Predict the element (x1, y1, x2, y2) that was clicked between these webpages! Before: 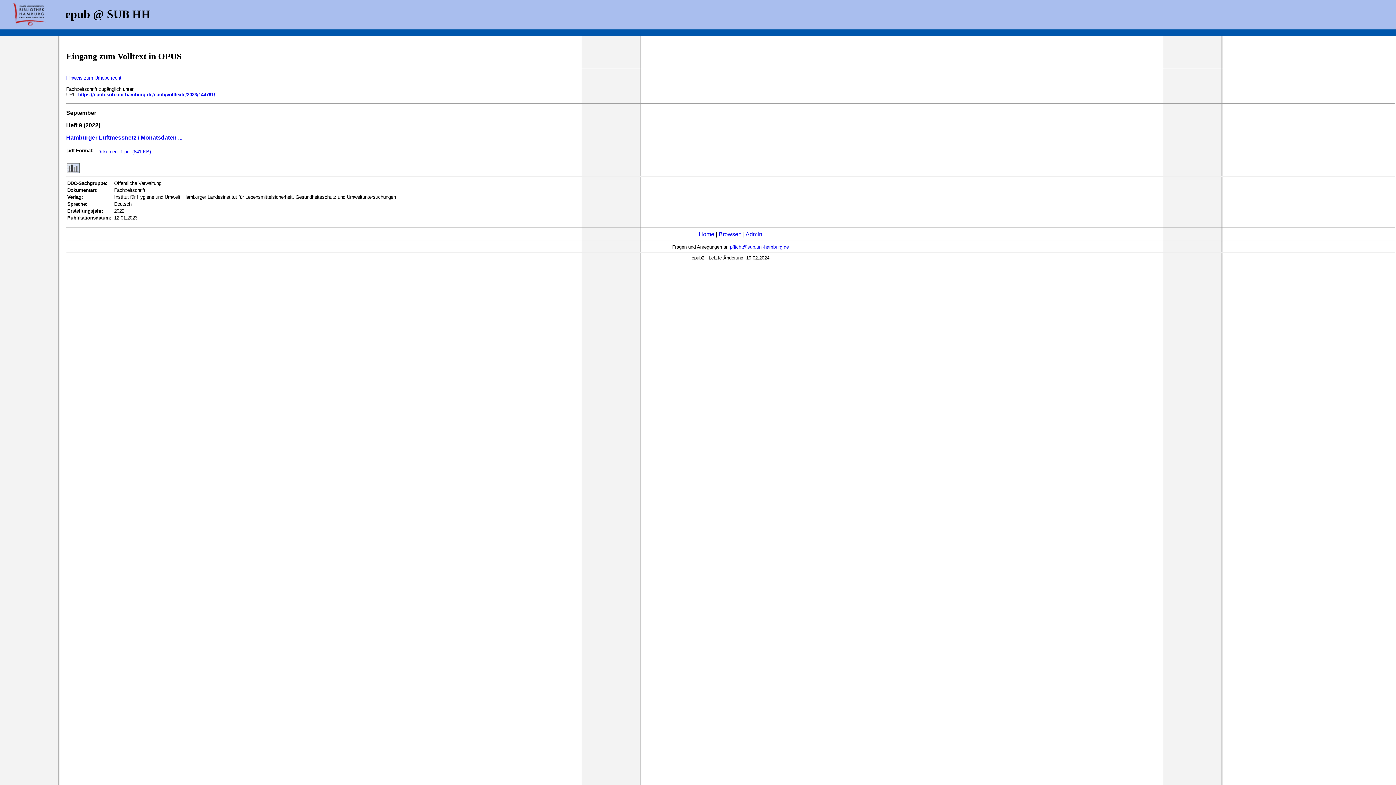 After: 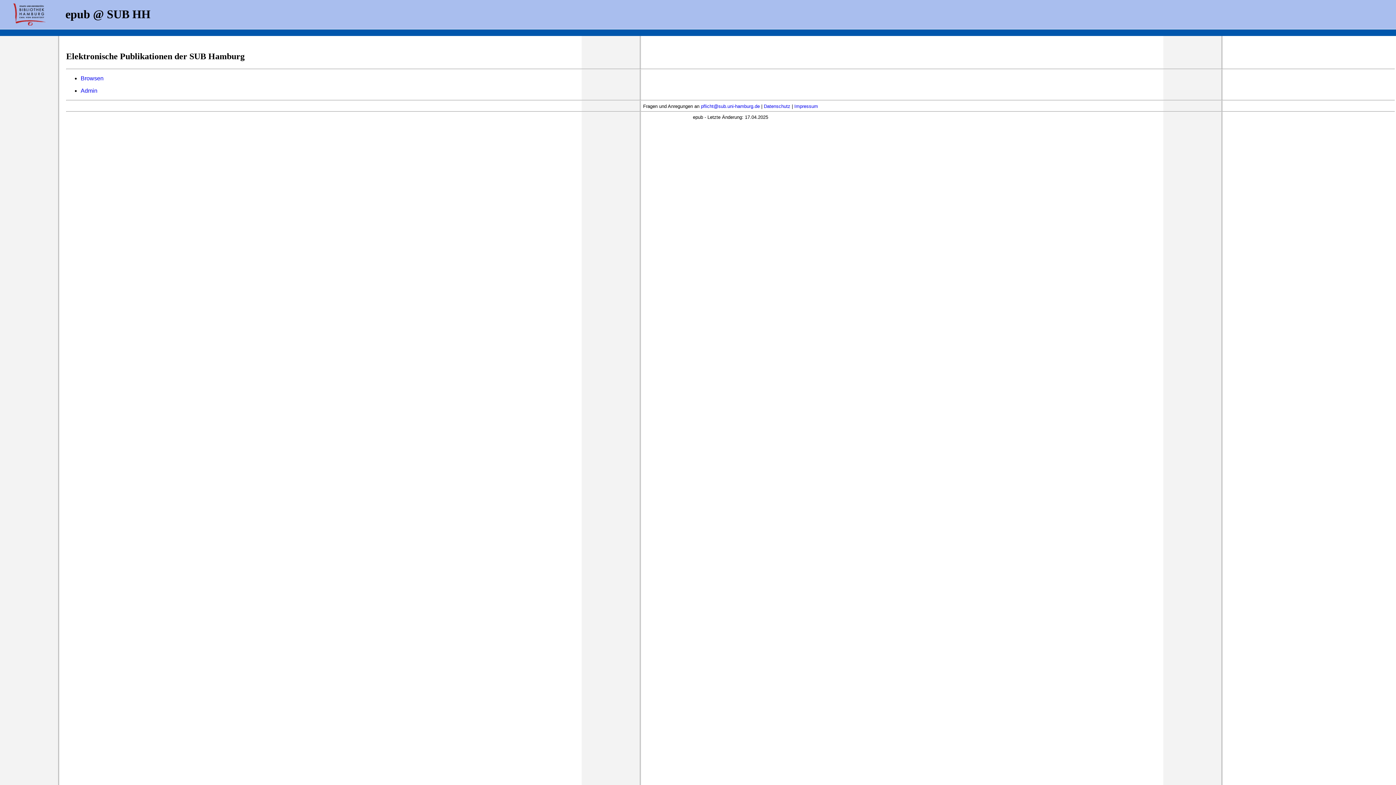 Action: bbox: (698, 231, 714, 237) label: Home